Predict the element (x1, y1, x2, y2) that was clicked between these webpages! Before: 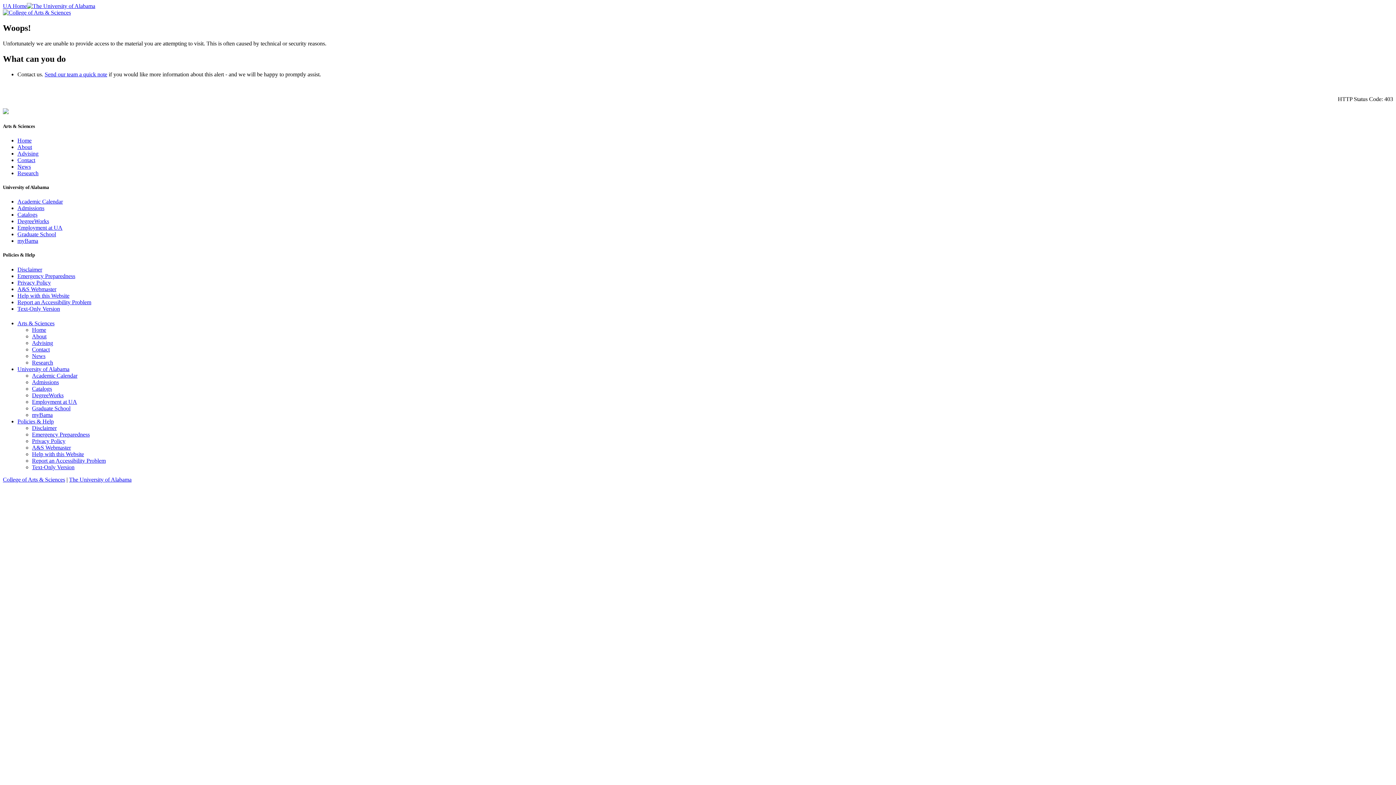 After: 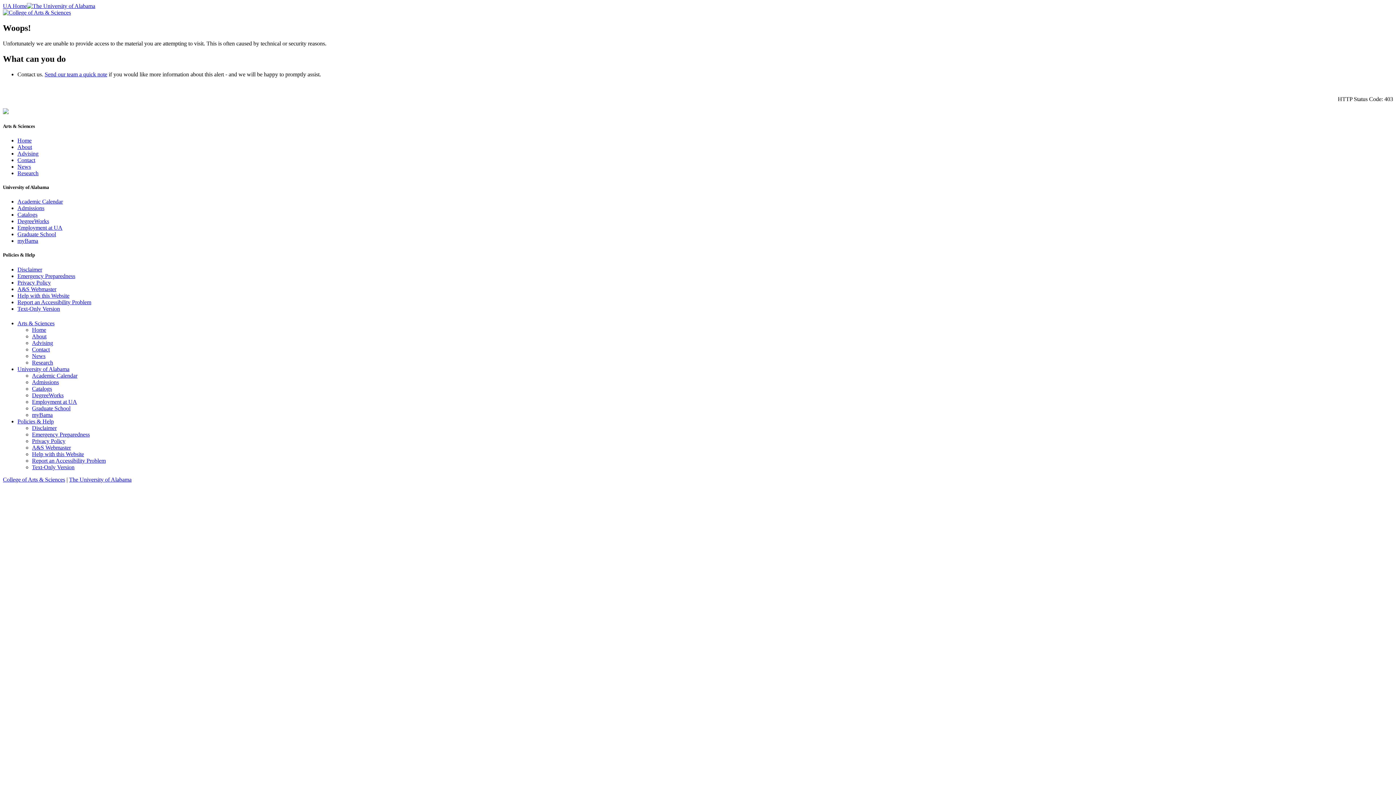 Action: bbox: (17, 163, 30, 169) label: News